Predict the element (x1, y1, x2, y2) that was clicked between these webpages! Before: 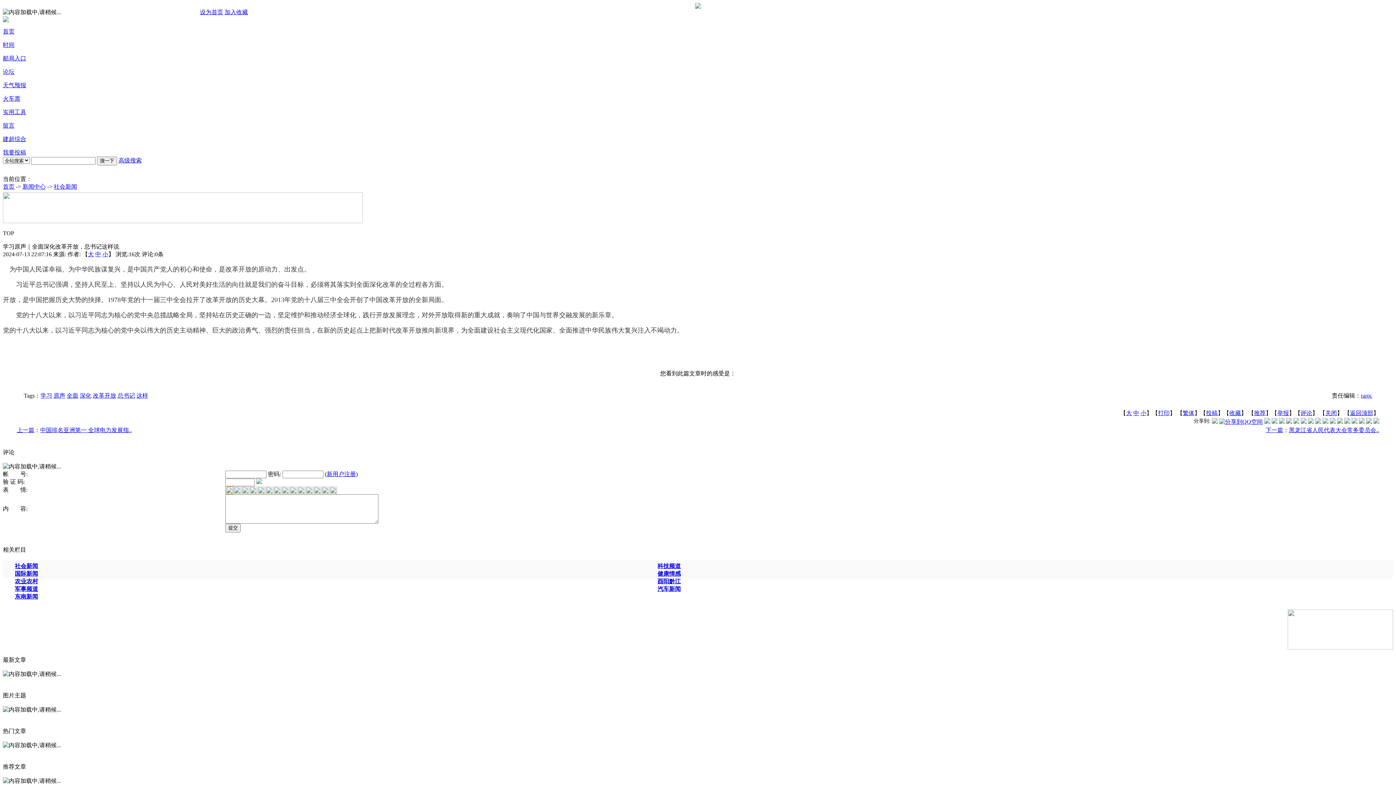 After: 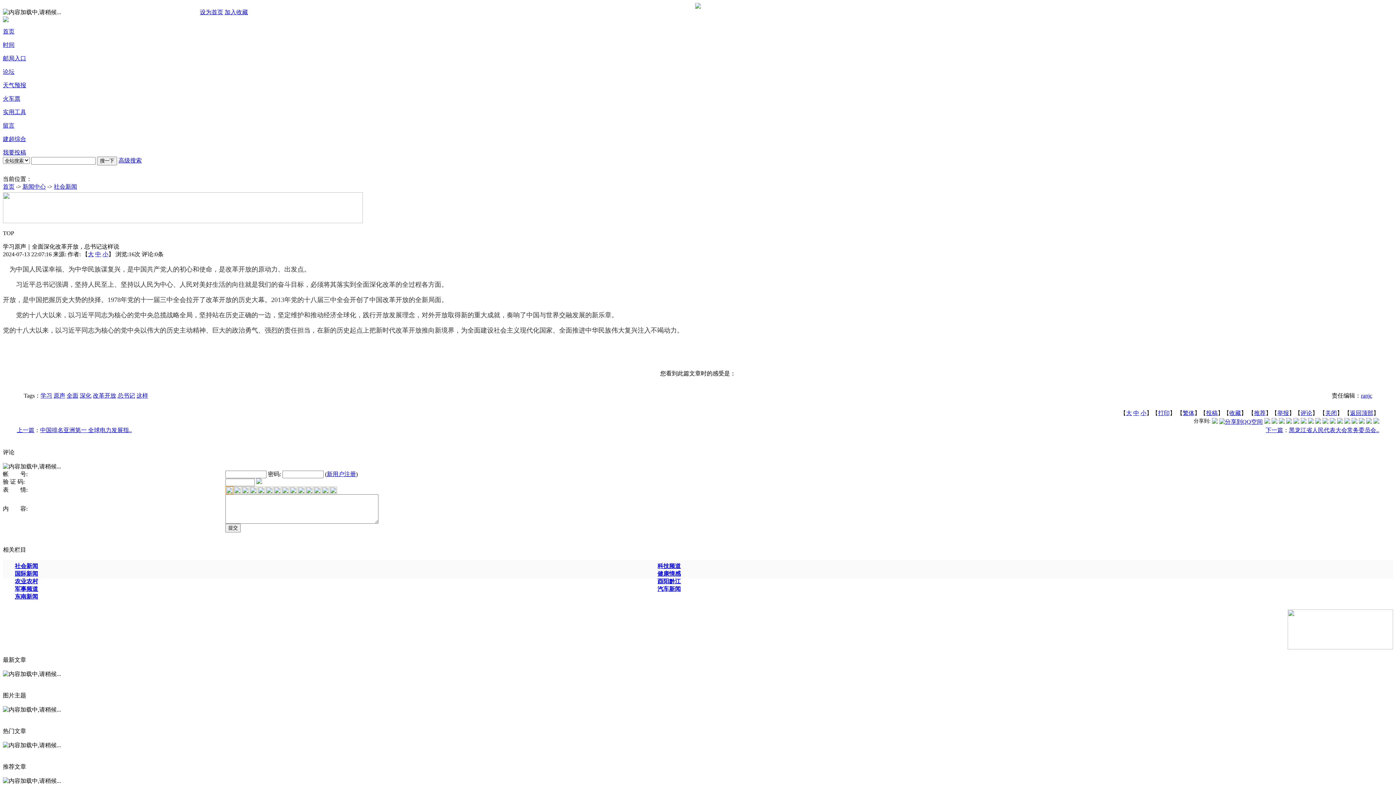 Action: label: 返回顶部 bbox: (1350, 495, 1373, 501)